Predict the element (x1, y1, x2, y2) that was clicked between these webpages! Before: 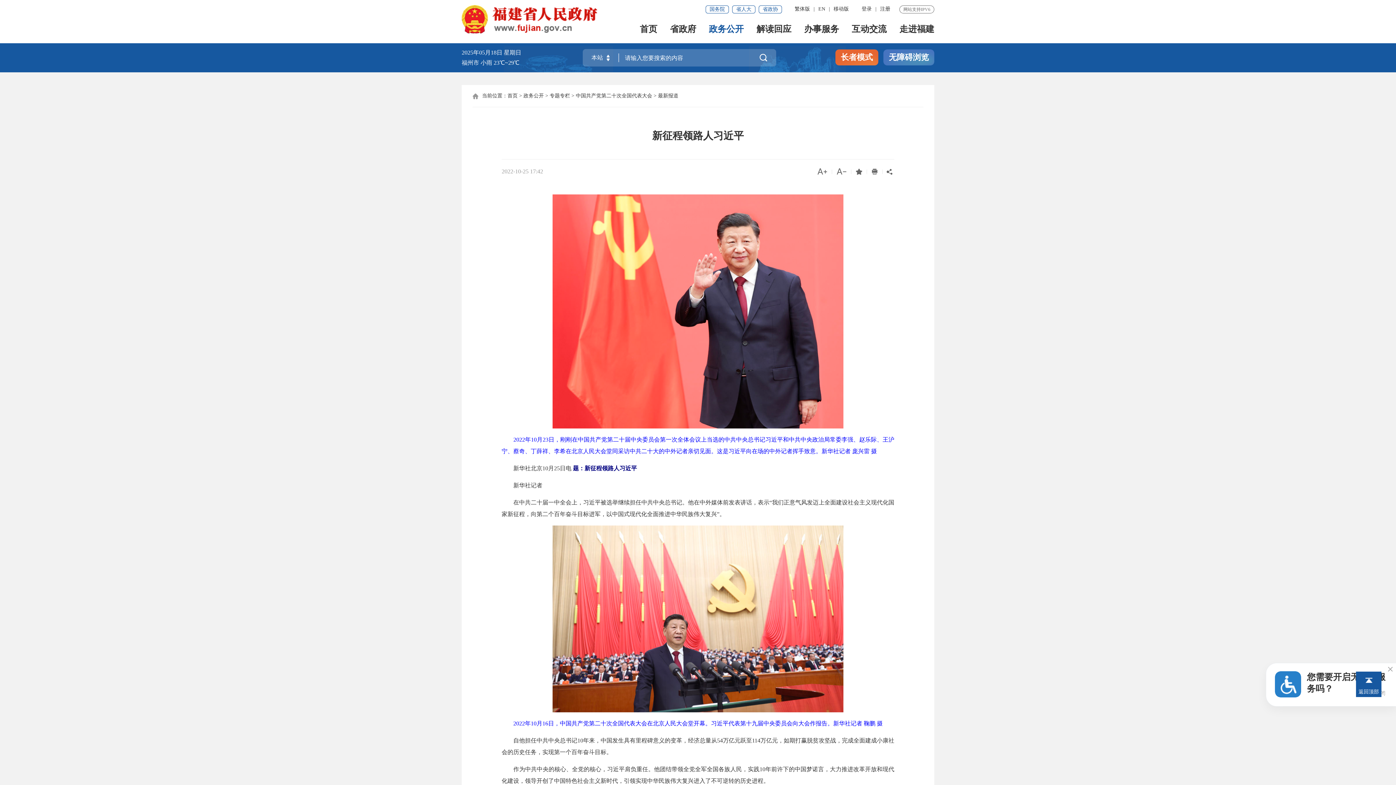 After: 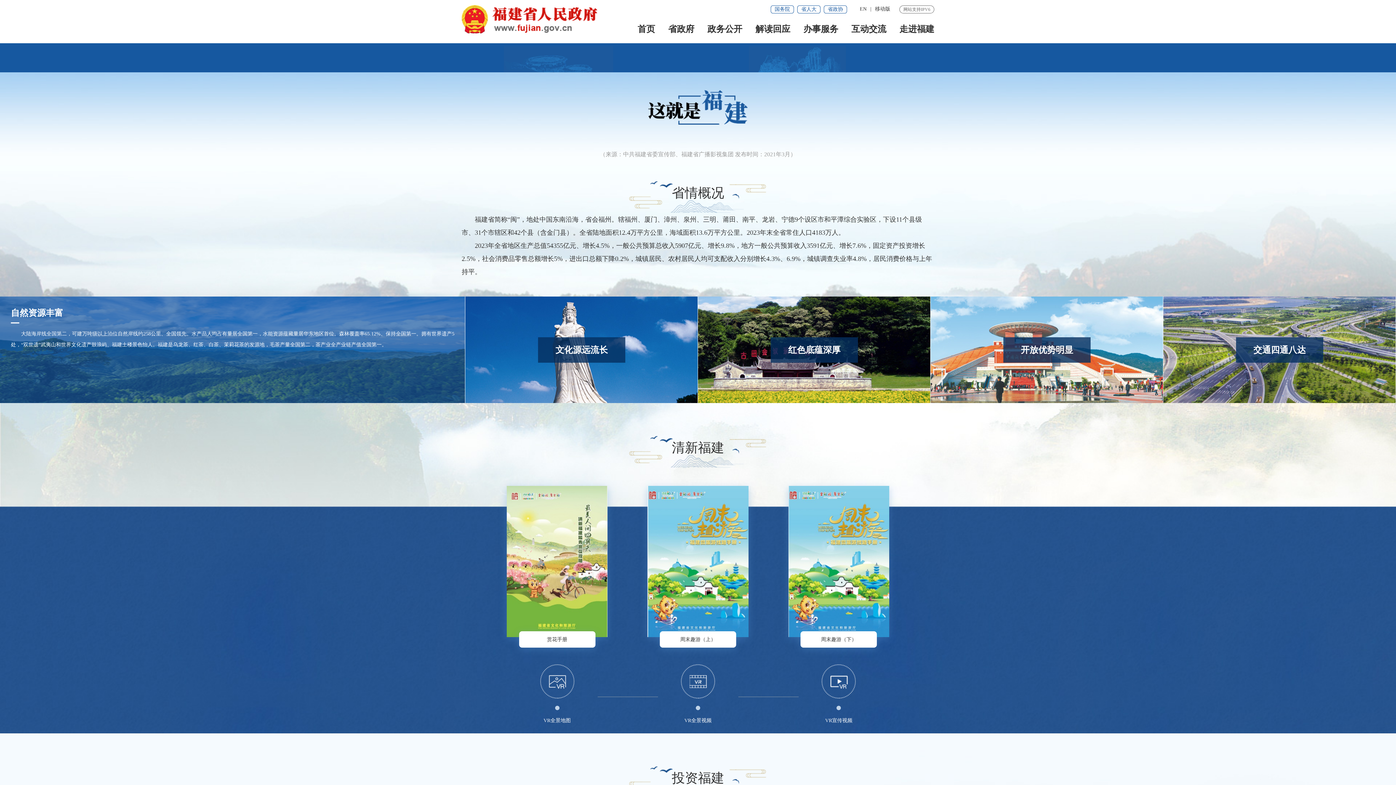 Action: label: 走进福建 bbox: (899, 25, 934, 43)